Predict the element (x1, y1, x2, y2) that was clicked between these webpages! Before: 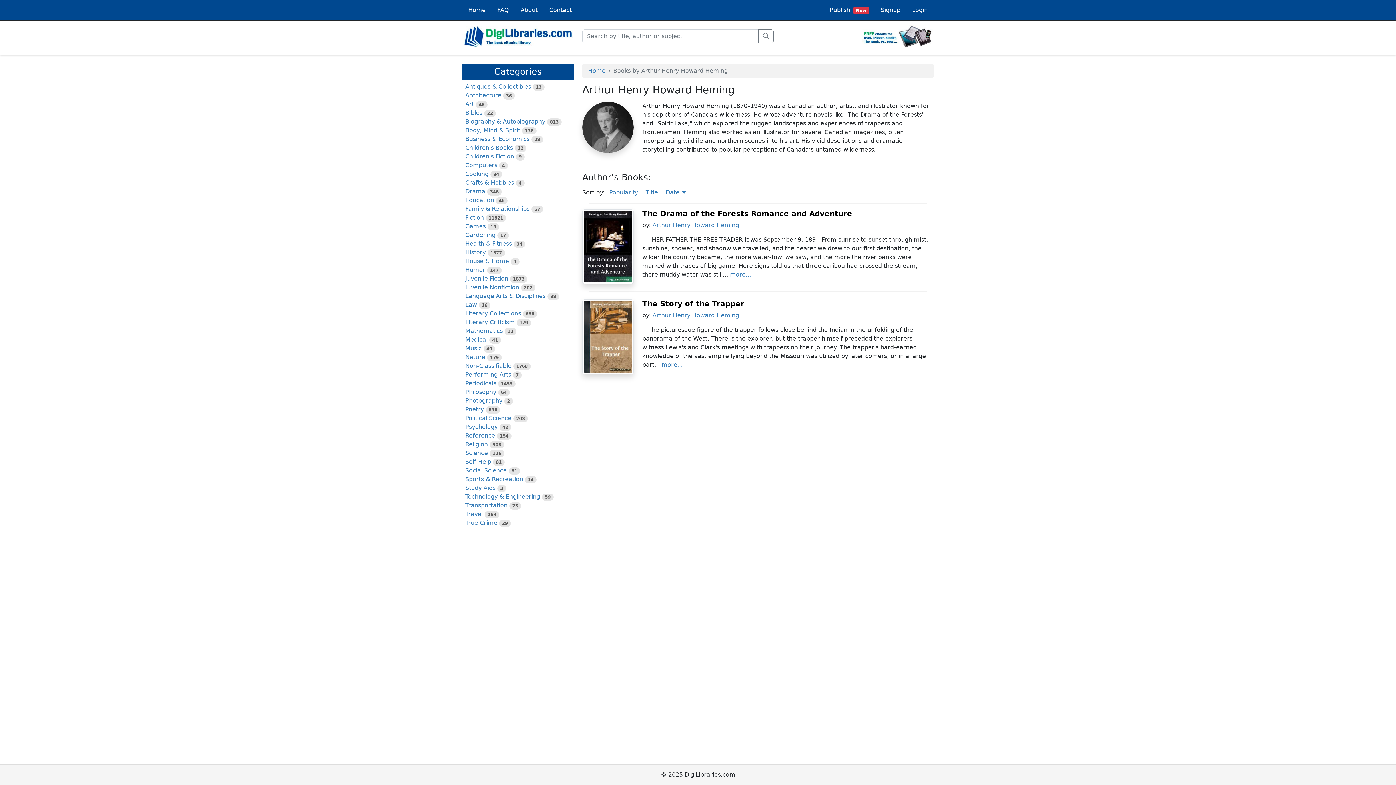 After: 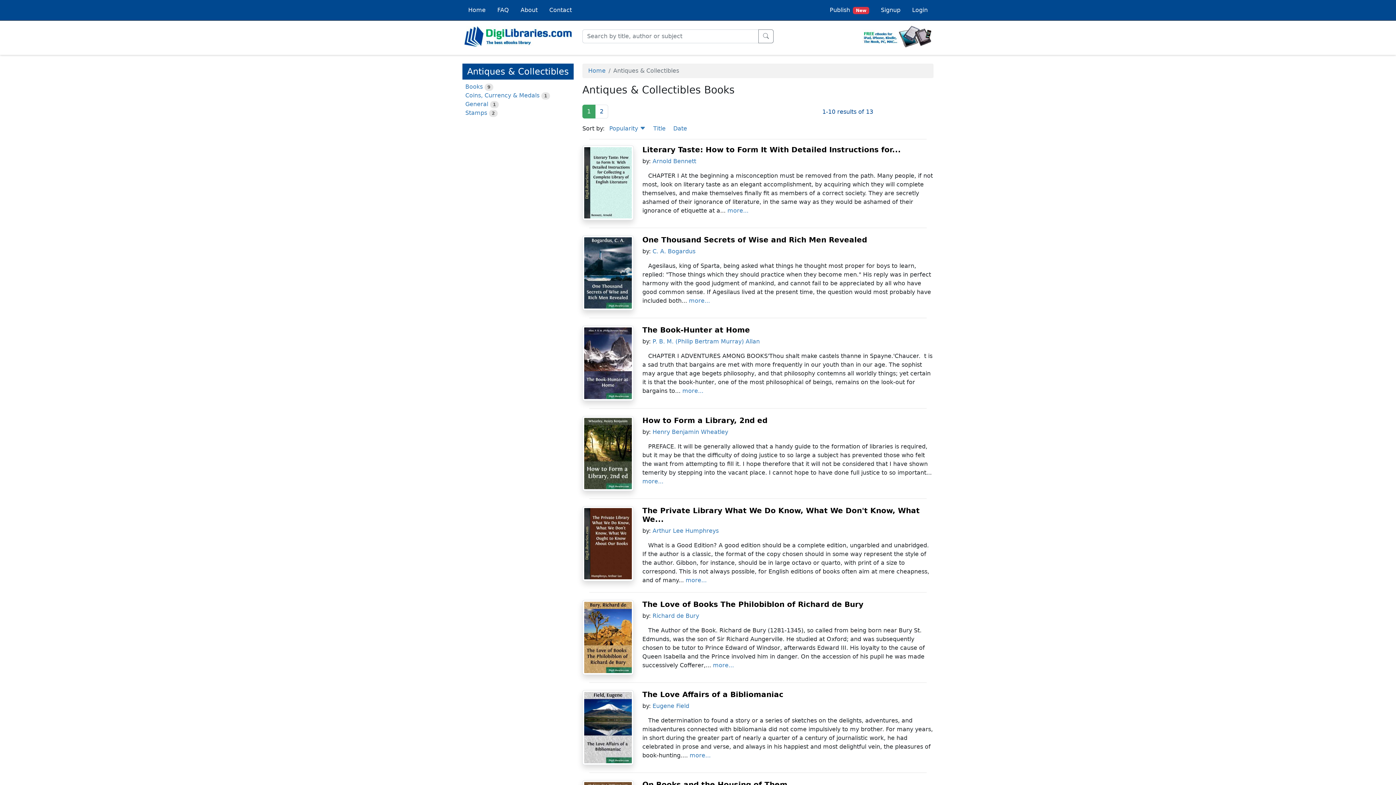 Action: bbox: (465, 83, 531, 90) label: Antiques & Collectibles